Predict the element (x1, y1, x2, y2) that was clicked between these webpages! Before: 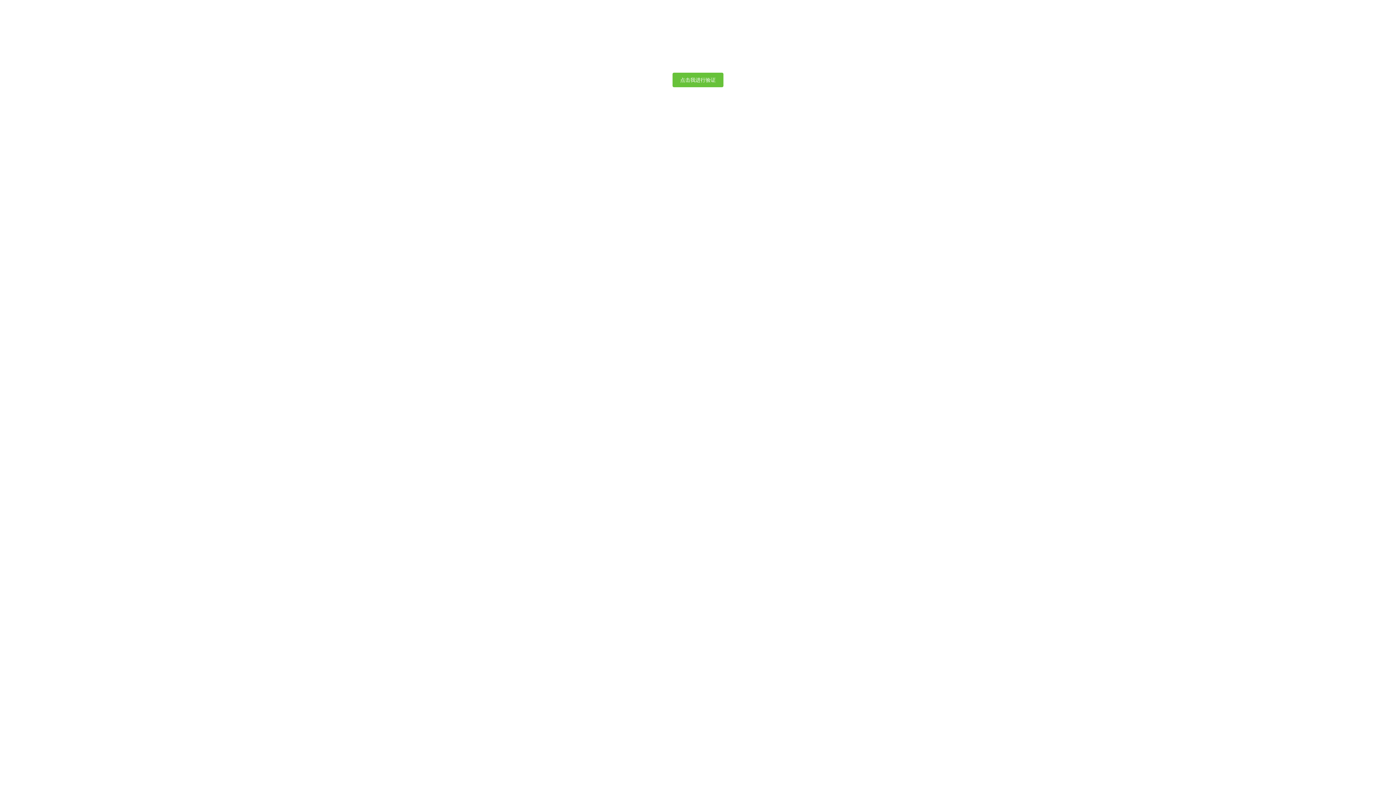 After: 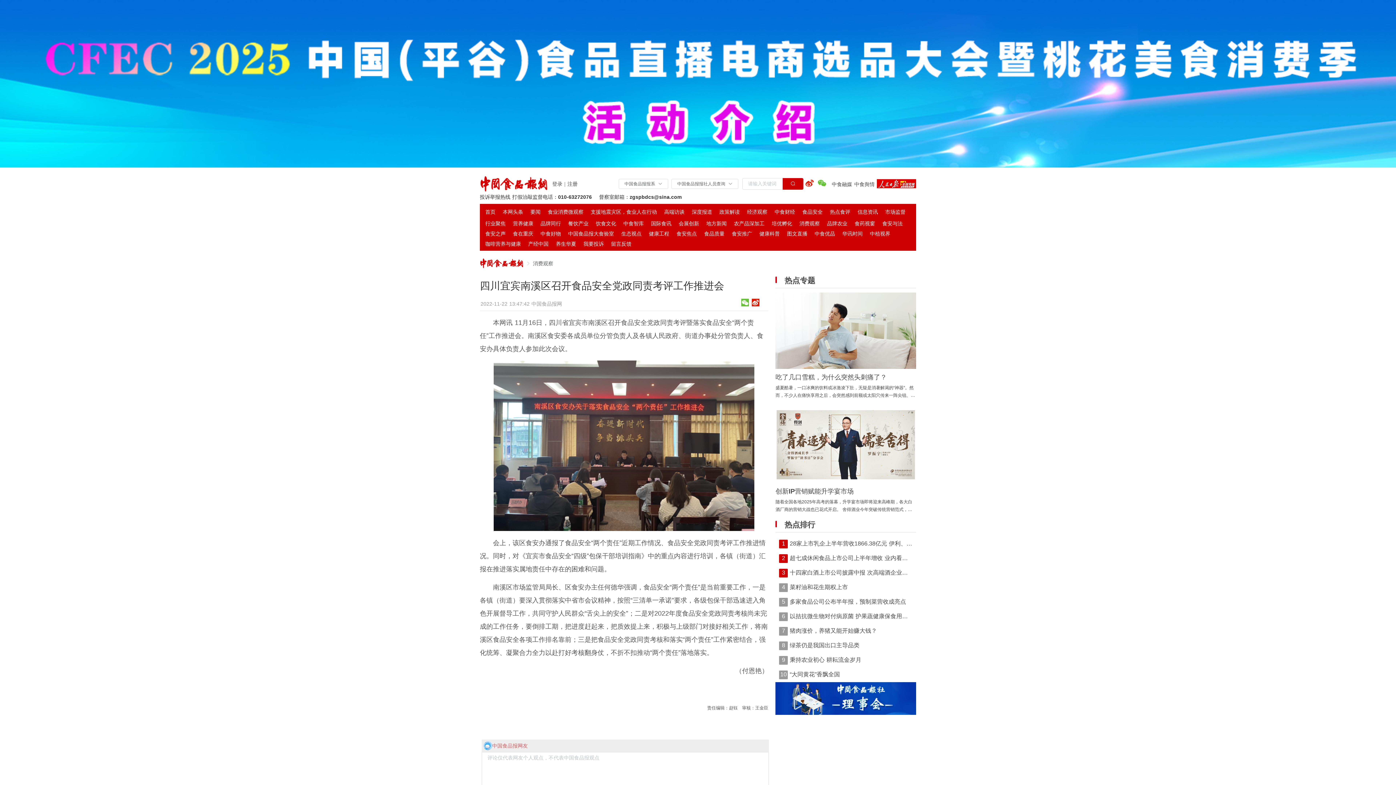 Action: label: 点击我进行验证 bbox: (672, 72, 723, 87)